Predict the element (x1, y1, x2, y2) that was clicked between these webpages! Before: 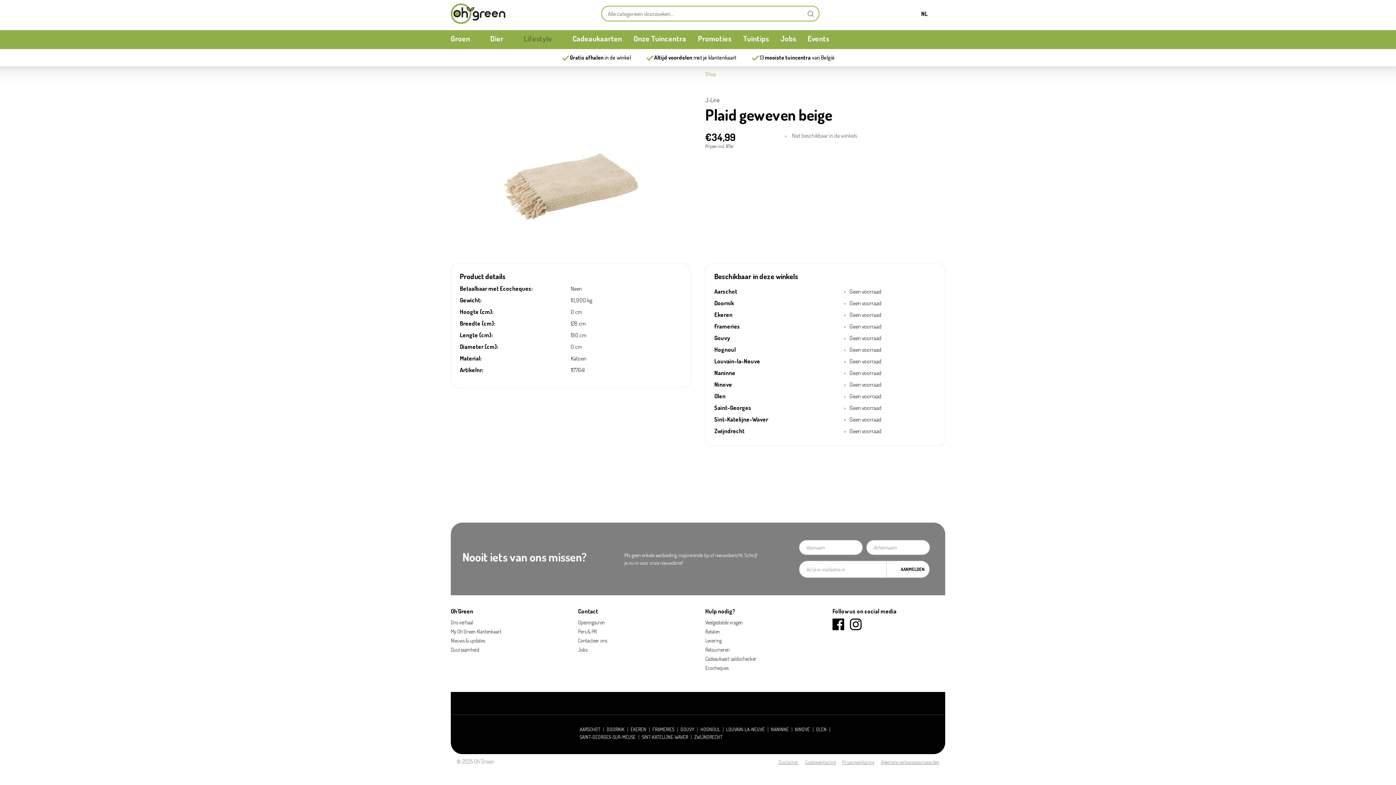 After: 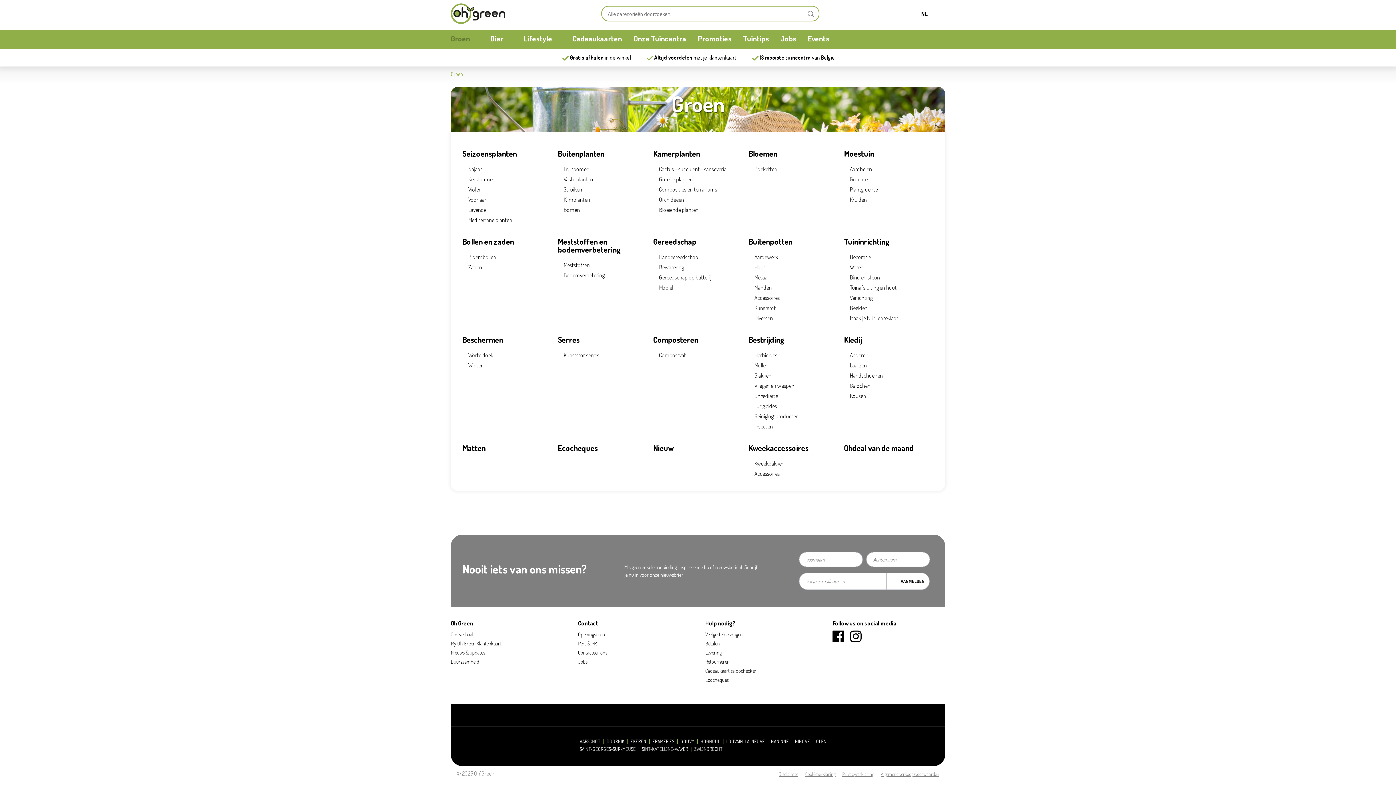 Action: label: Groen bbox: (450, 30, 490, 49)